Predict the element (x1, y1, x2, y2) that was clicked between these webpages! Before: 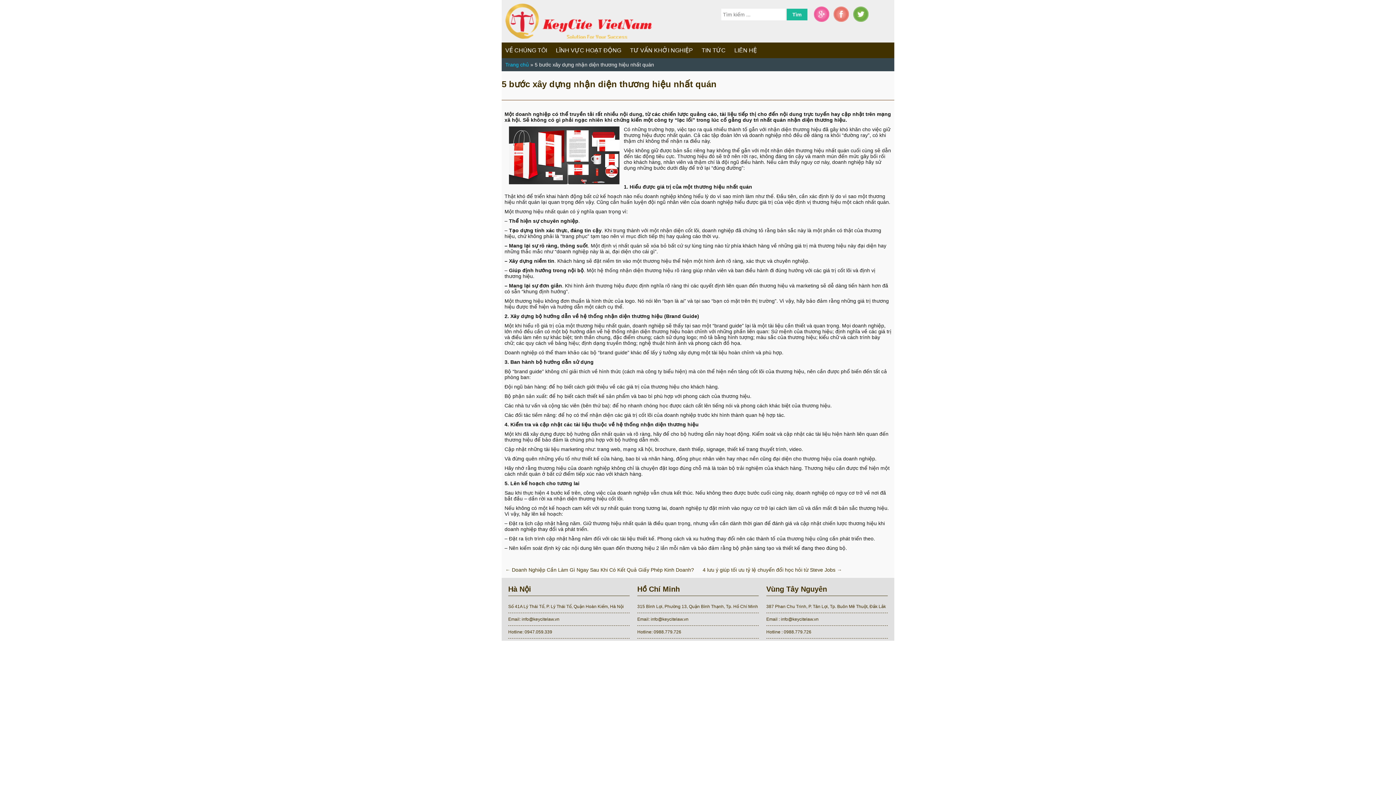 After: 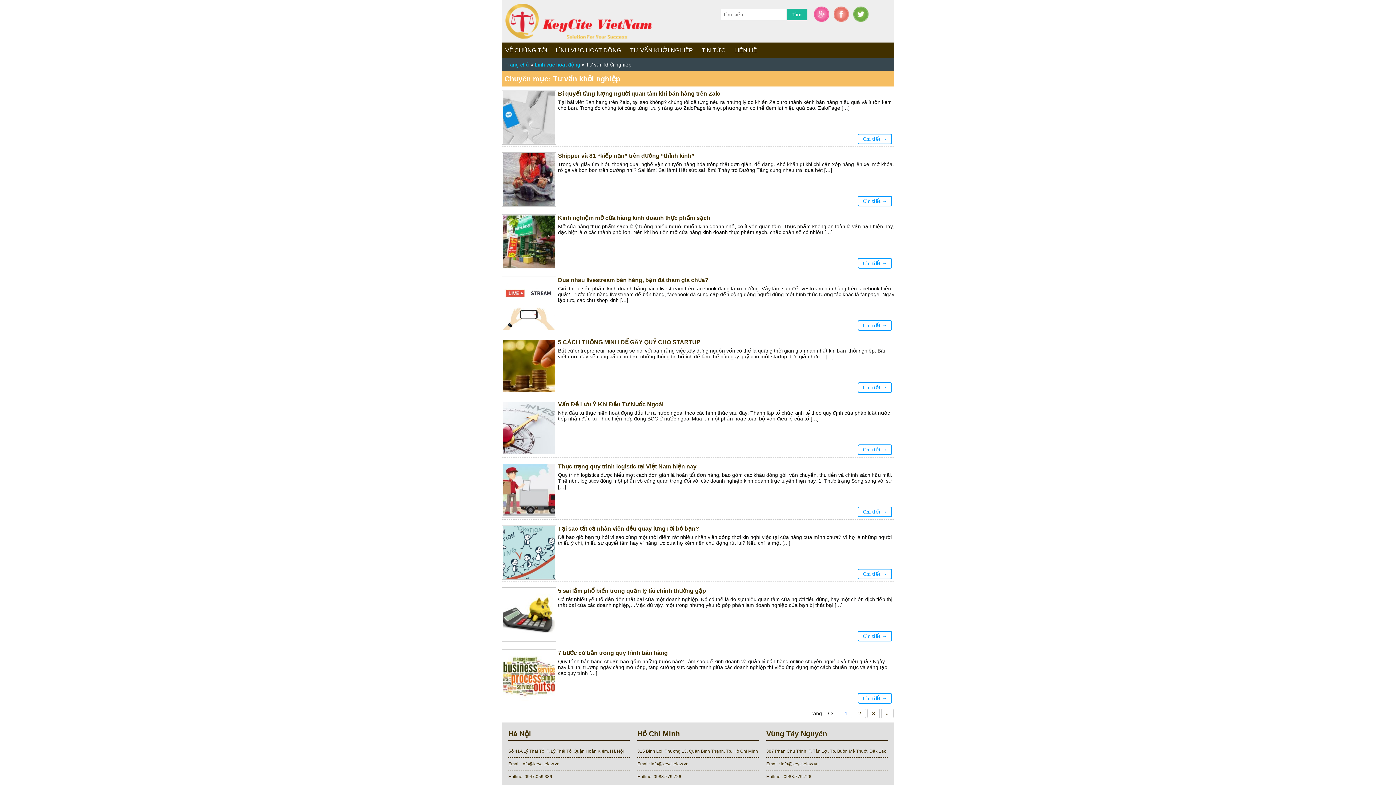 Action: label: TƯ VẤN KHỞI NGHIỆP bbox: (626, 42, 696, 58)